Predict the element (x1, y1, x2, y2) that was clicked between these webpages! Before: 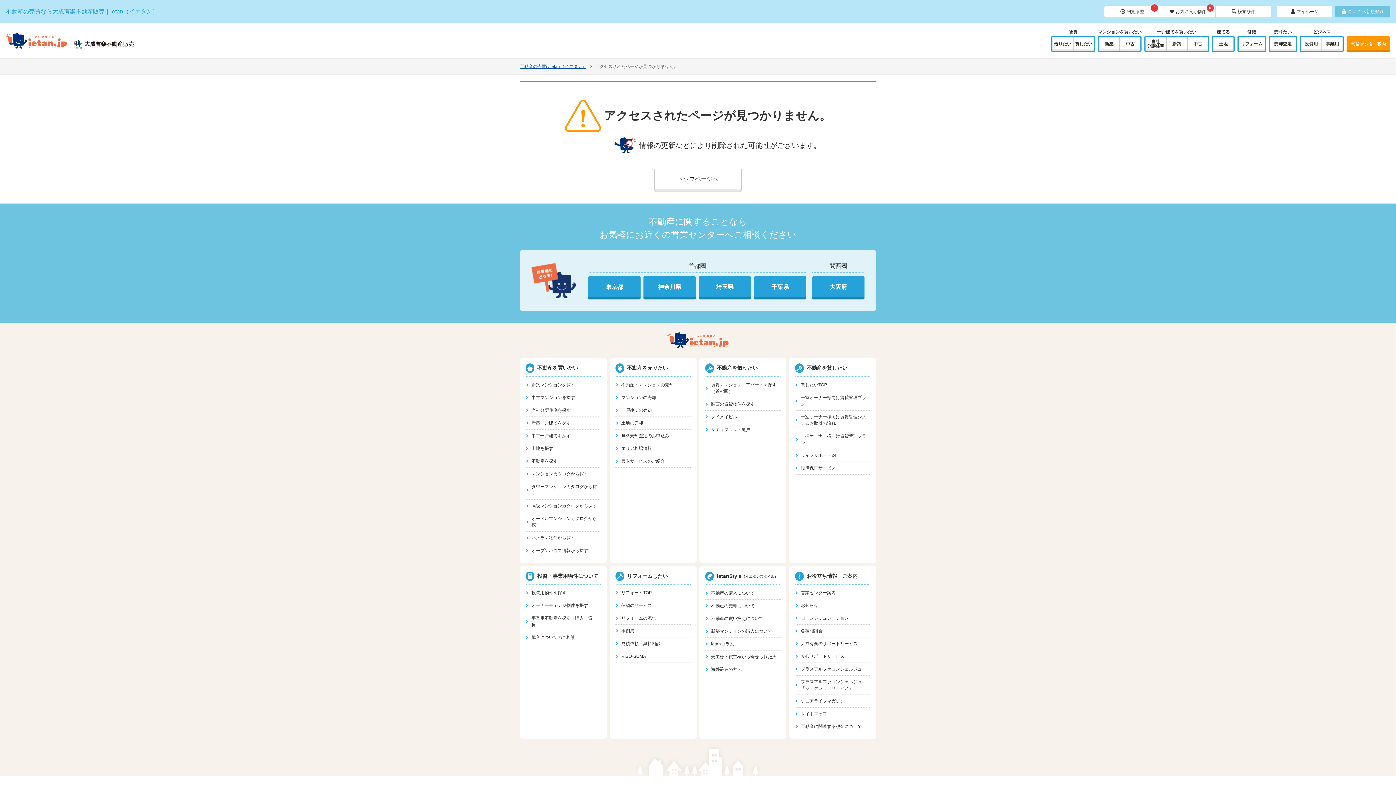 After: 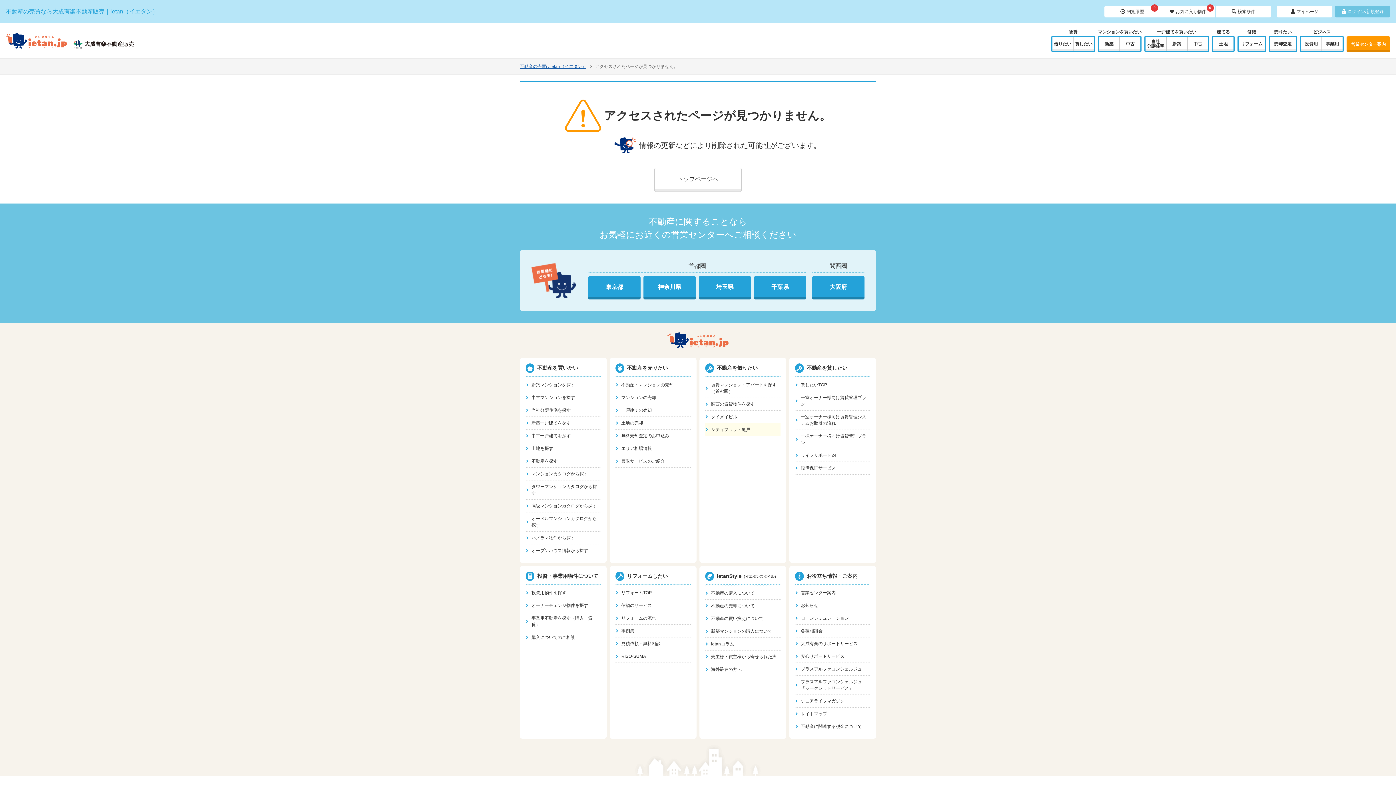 Action: label: シティフラット亀戸 bbox: (705, 423, 780, 435)